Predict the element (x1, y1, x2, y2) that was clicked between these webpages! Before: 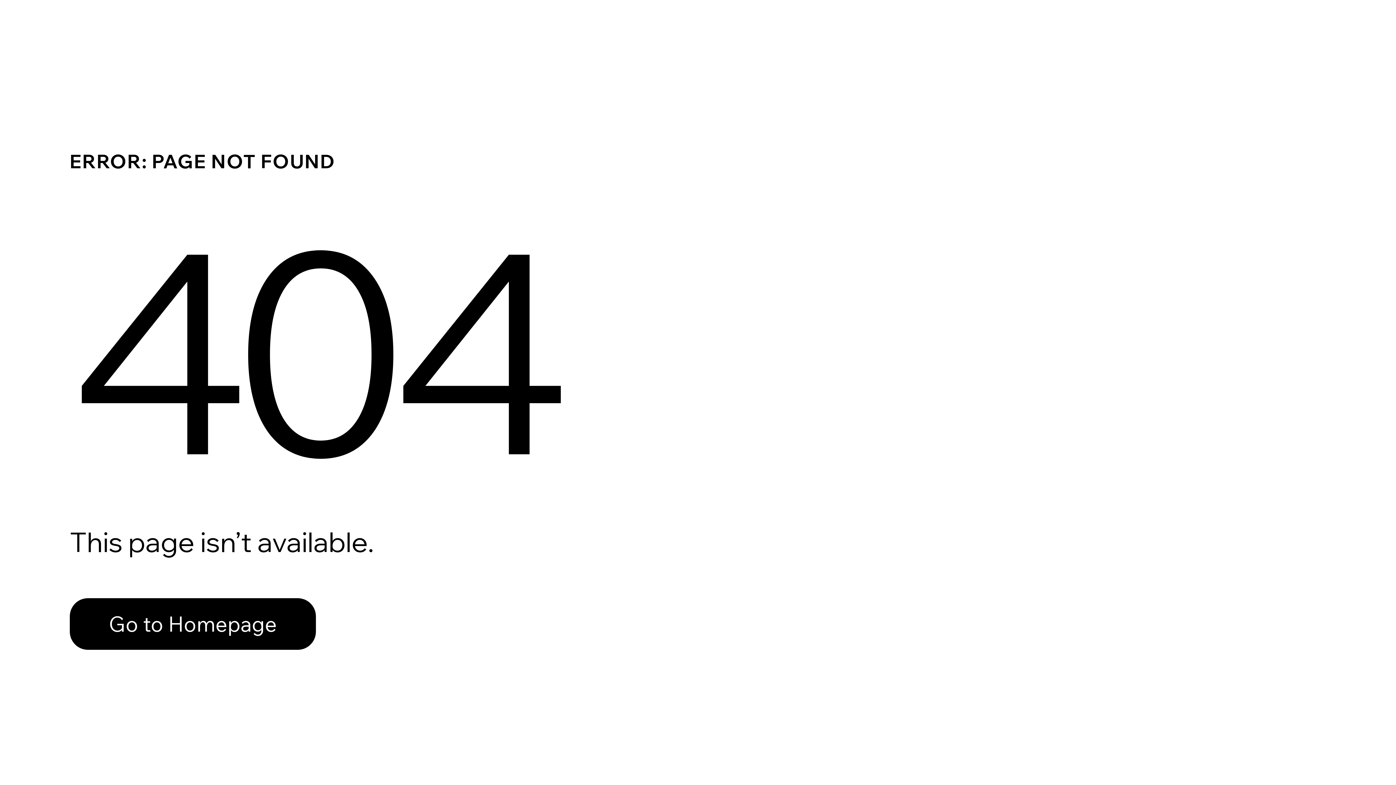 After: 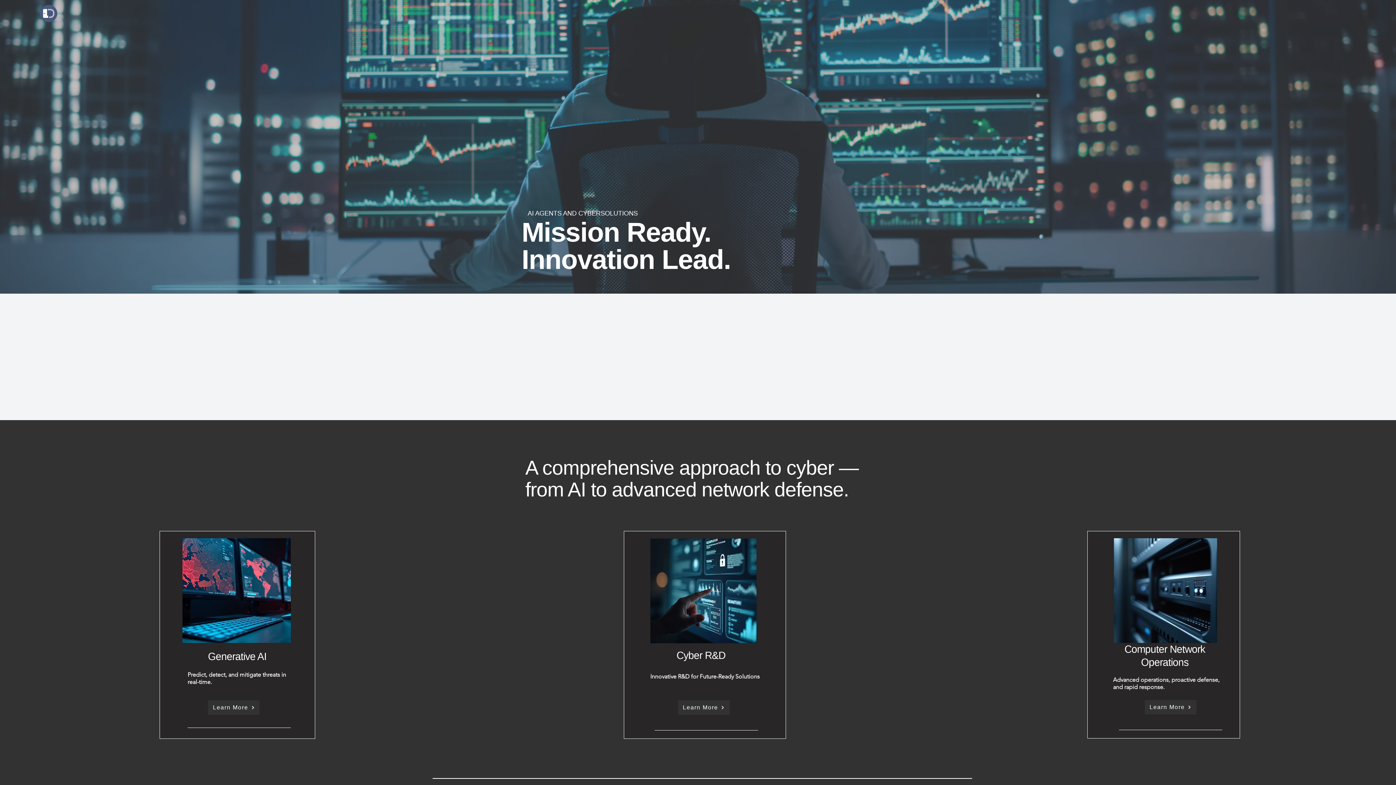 Action: label: Go to Homepage bbox: (69, 598, 316, 650)